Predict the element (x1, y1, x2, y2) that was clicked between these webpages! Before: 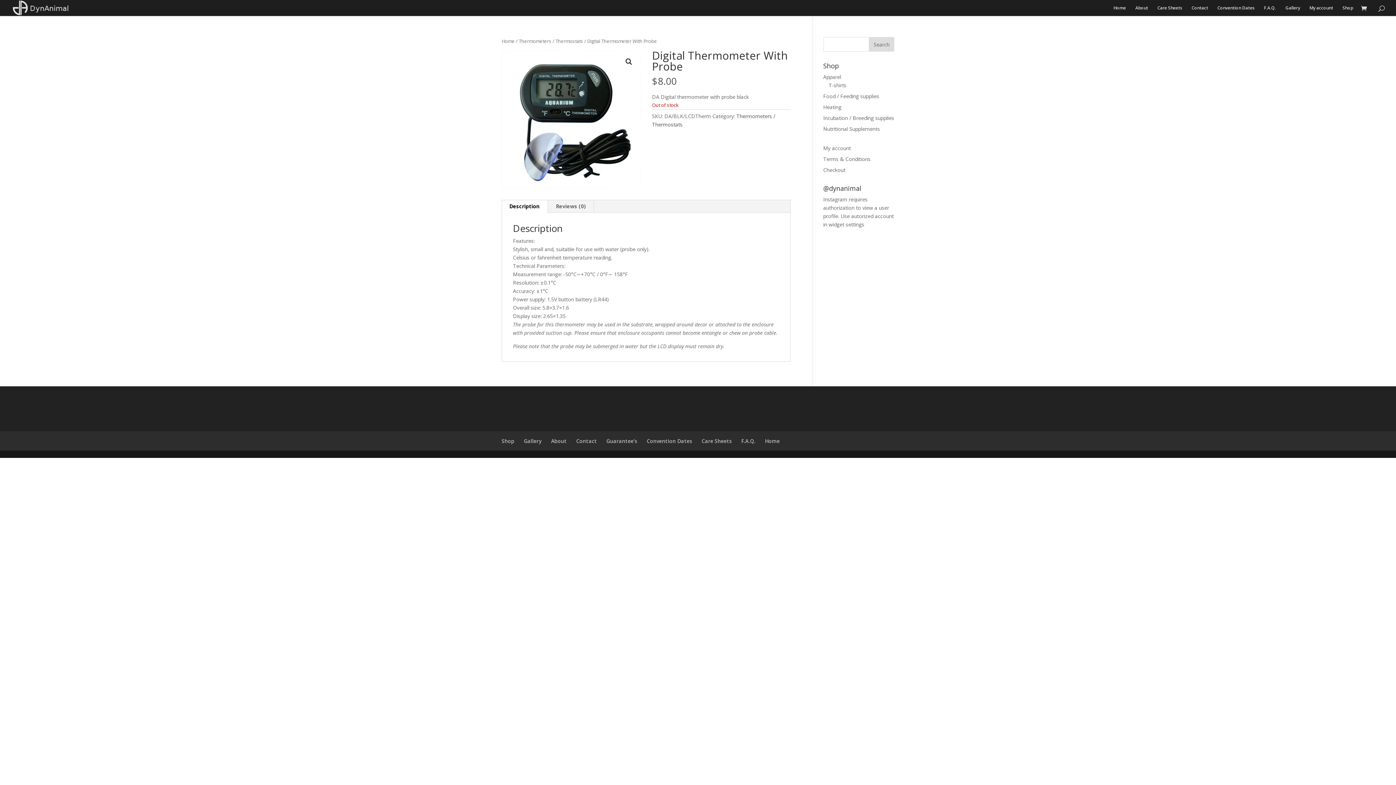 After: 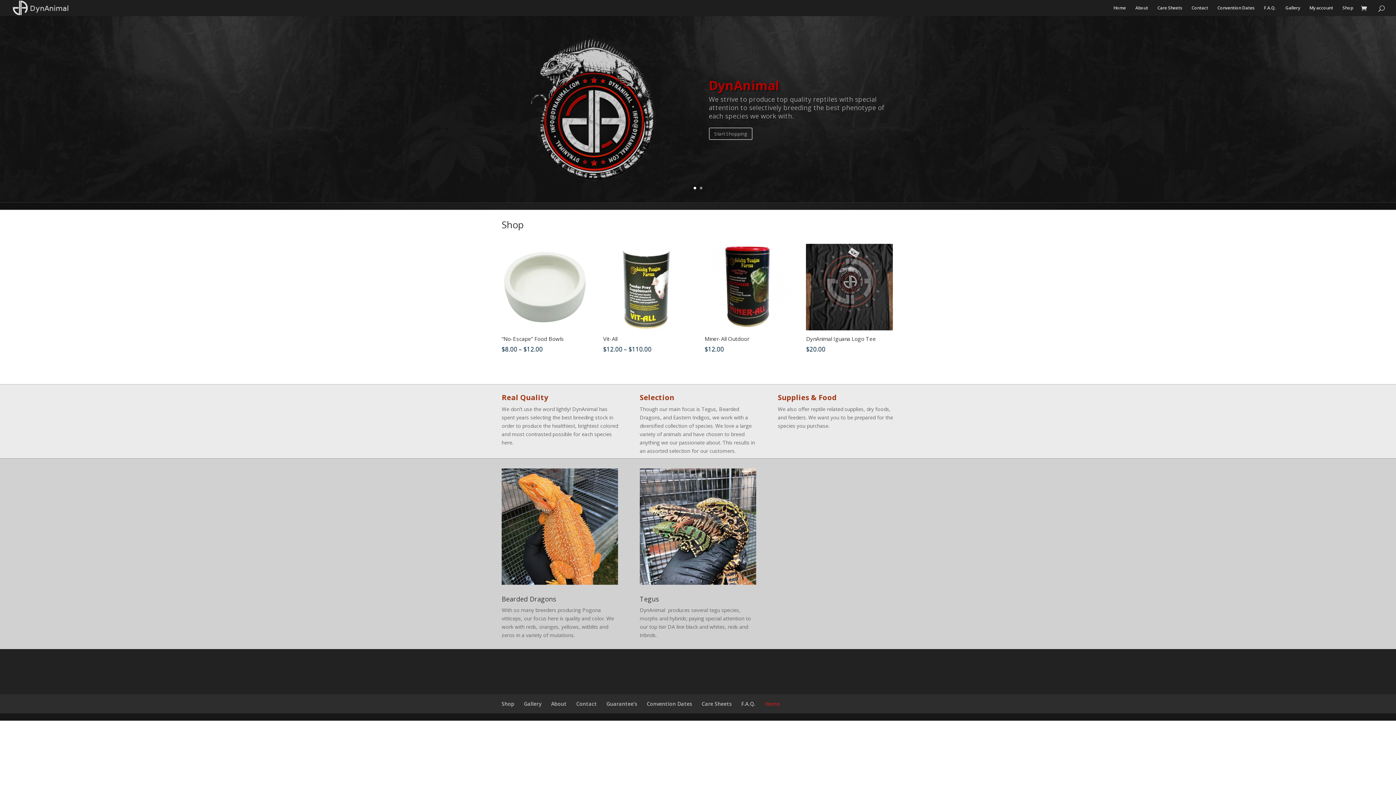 Action: label: Home bbox: (1113, 5, 1126, 16)